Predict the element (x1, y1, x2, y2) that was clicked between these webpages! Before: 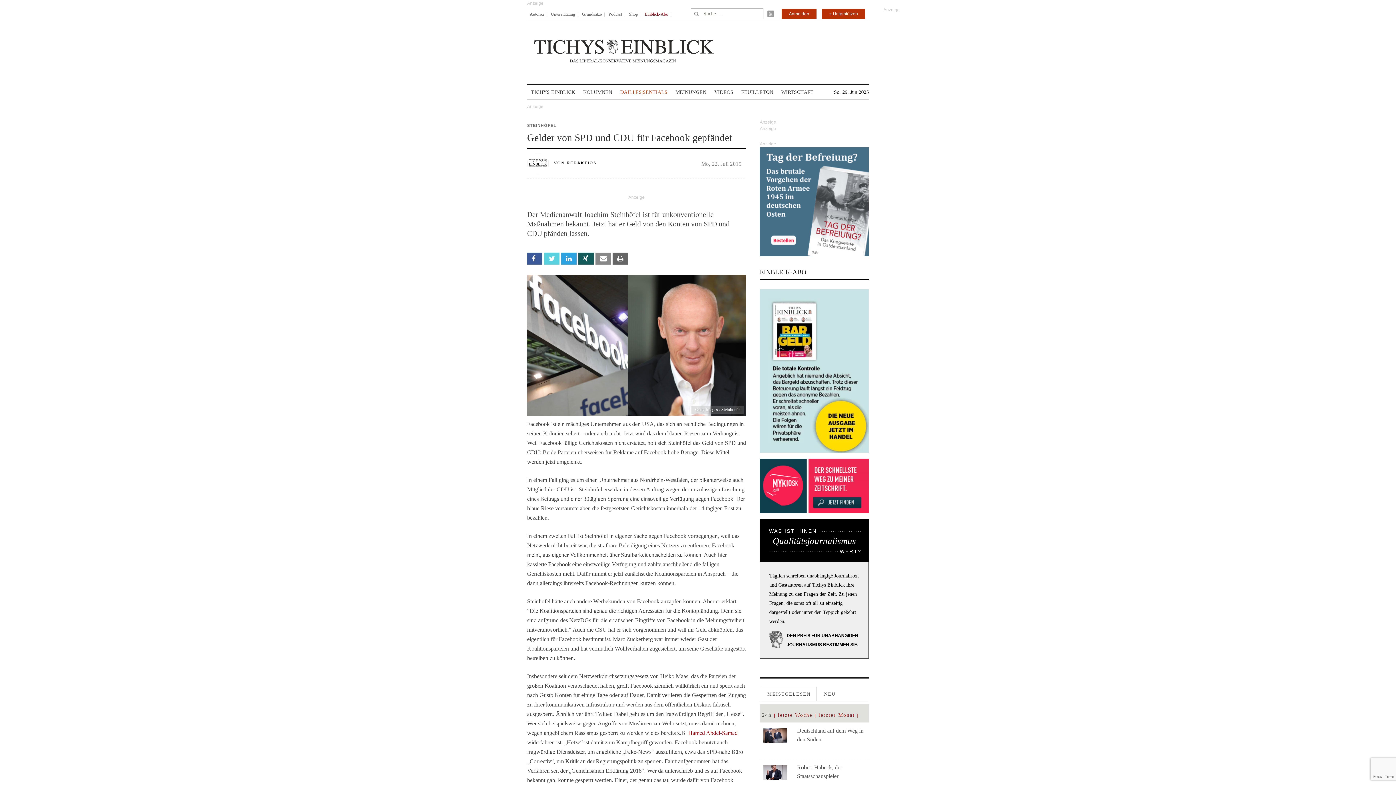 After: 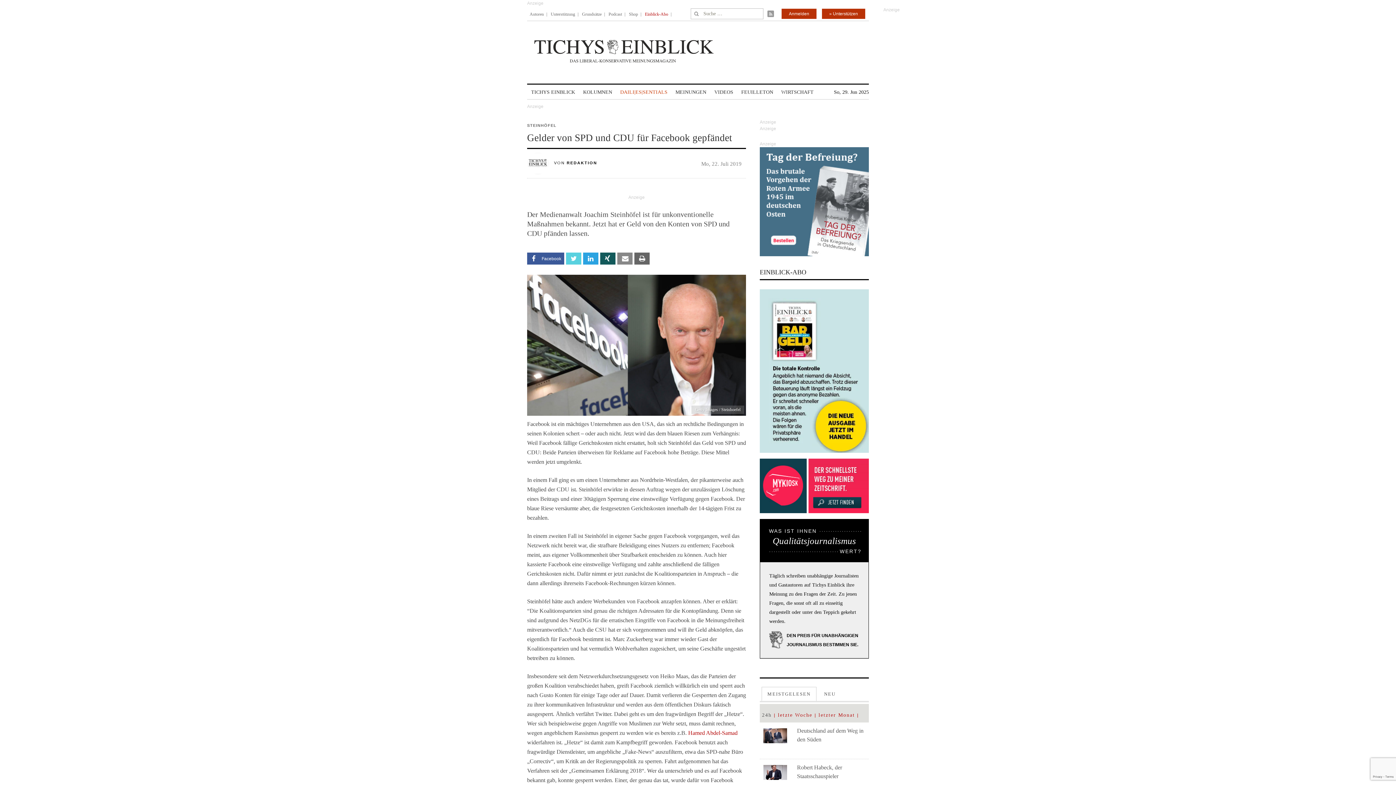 Action: bbox: (527, 252, 542, 264) label:  Facebook  